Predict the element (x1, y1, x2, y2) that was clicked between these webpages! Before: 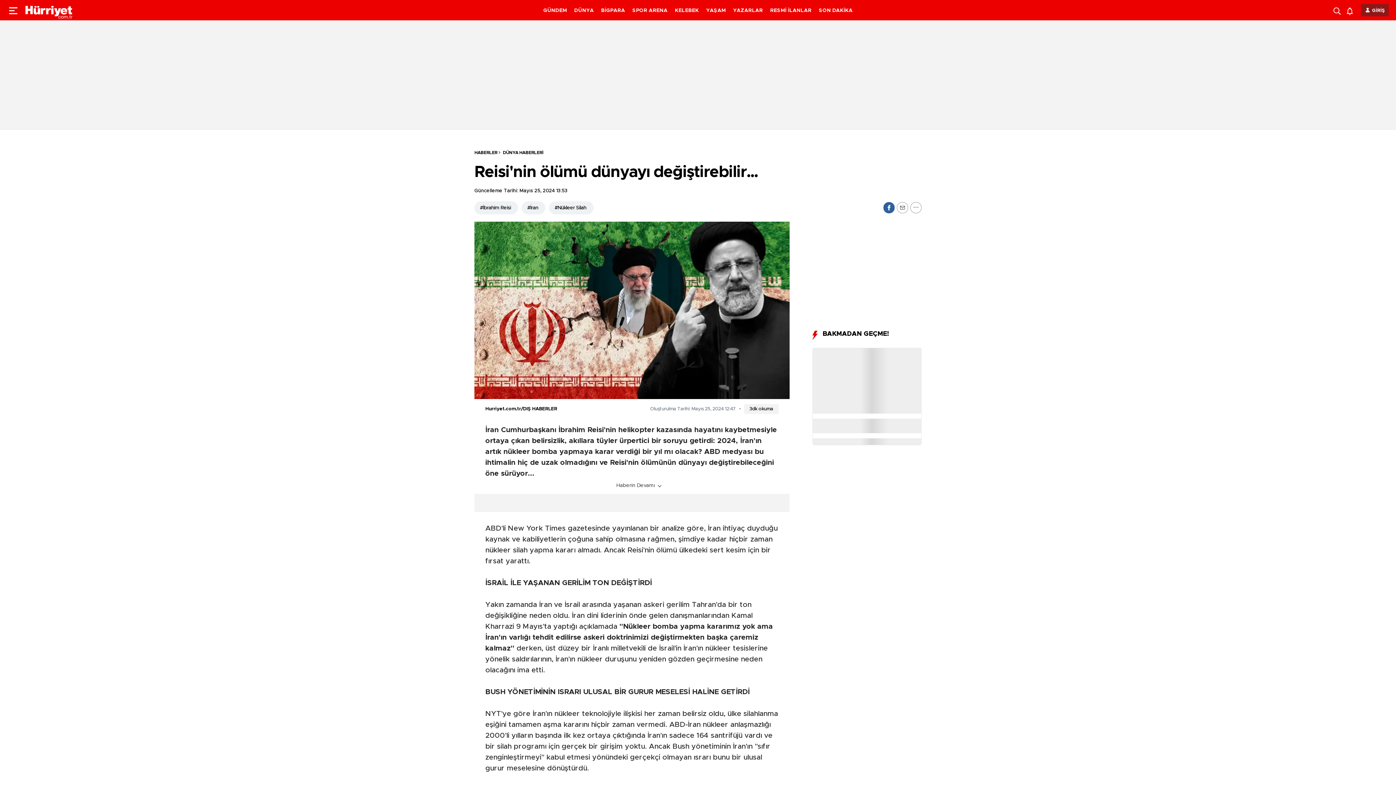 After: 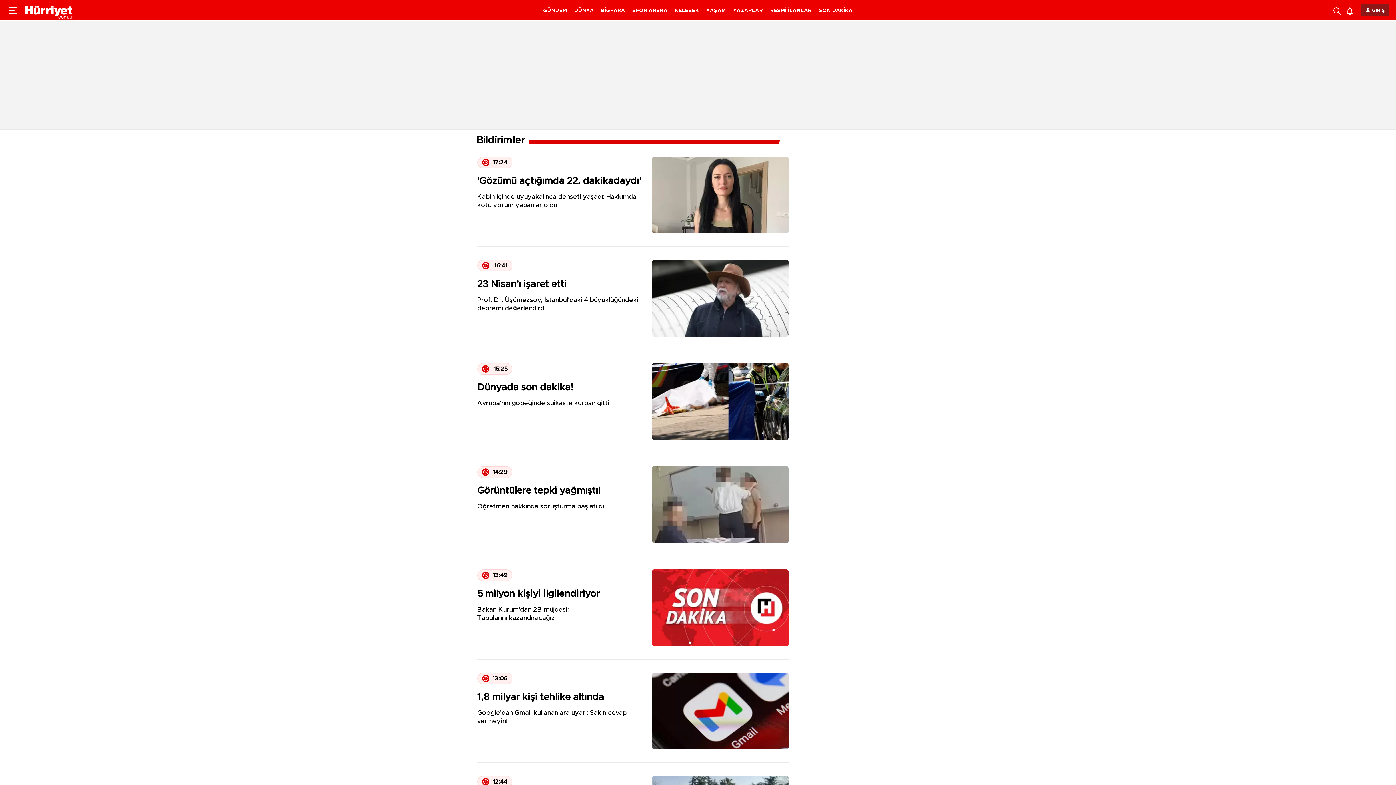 Action: bbox: (1347, 5, 1356, 15)